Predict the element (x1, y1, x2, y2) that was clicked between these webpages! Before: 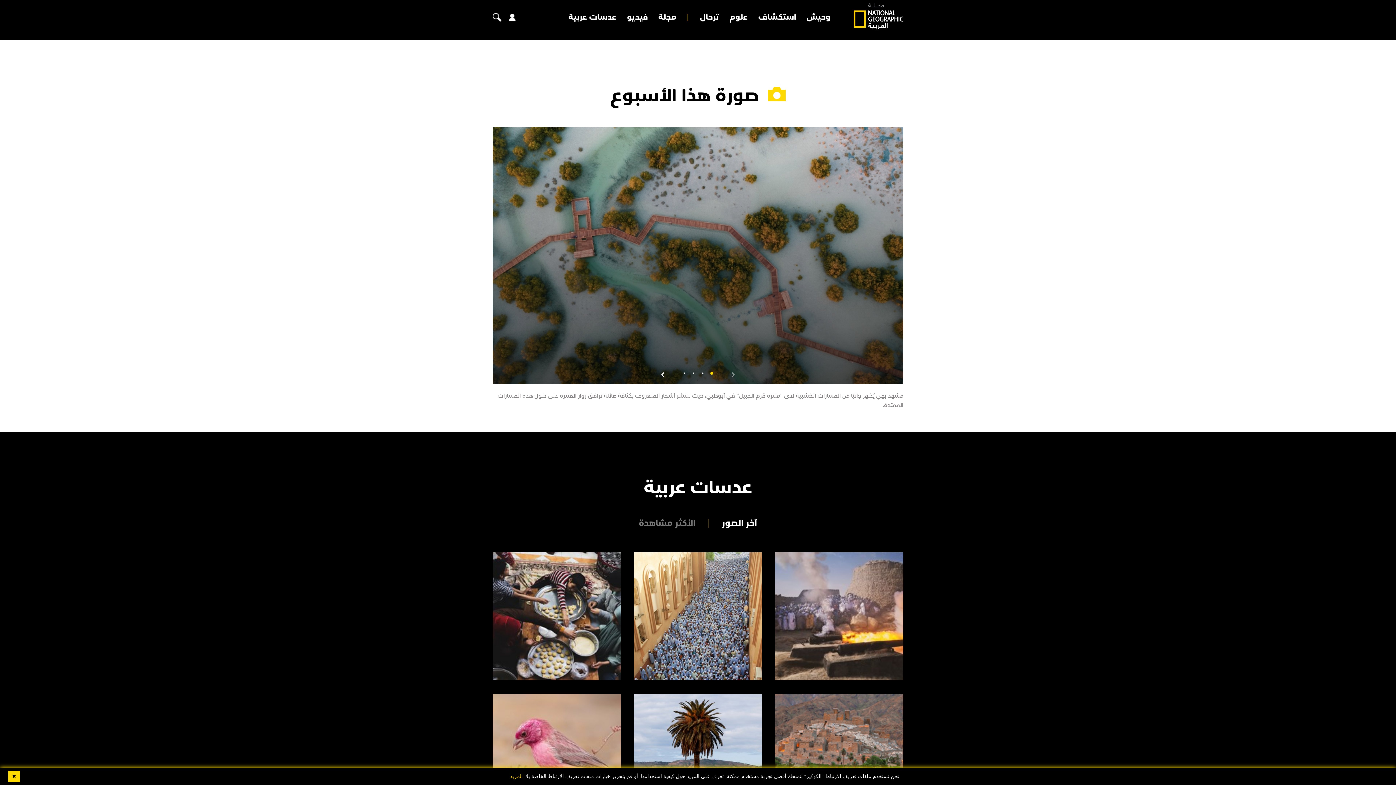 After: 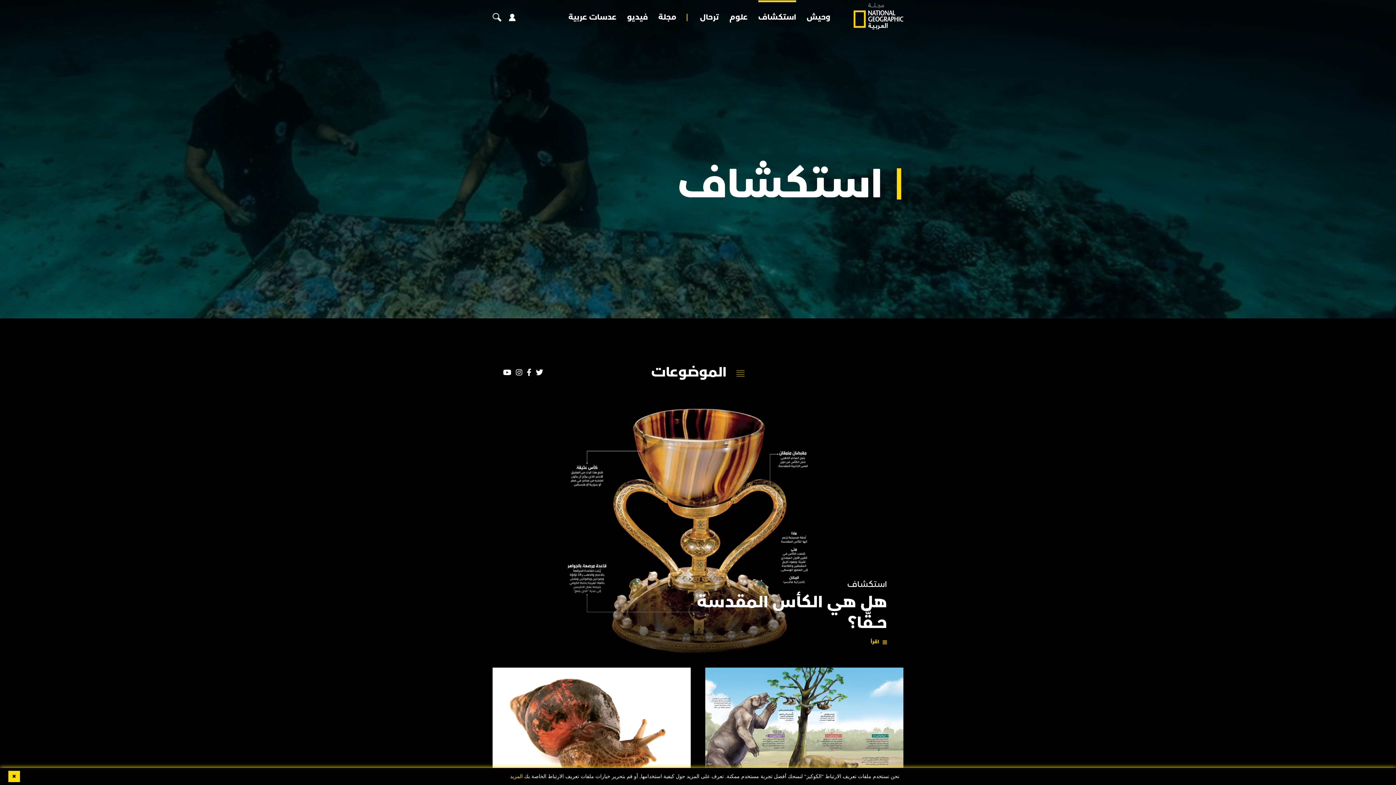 Action: label: استكشاف bbox: (758, 13, 796, 21)